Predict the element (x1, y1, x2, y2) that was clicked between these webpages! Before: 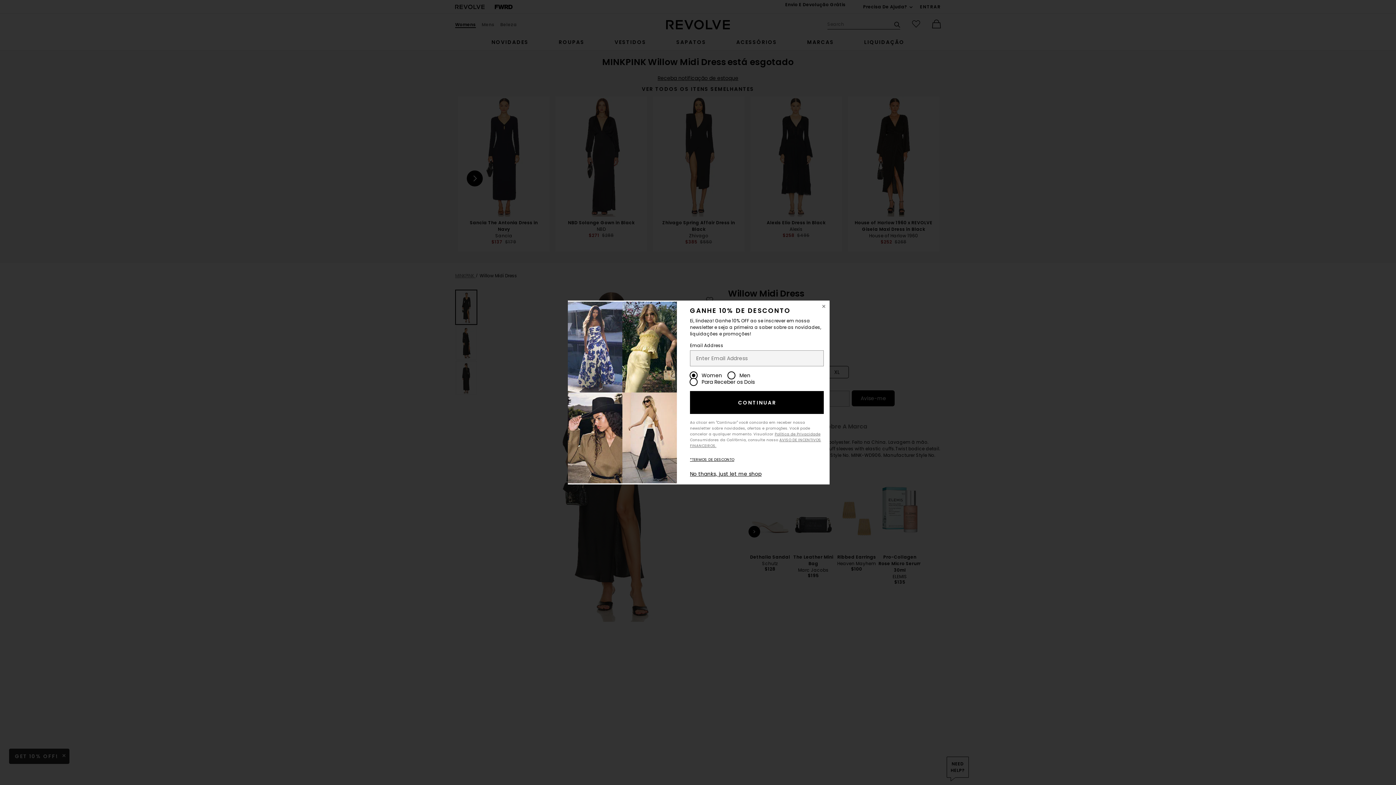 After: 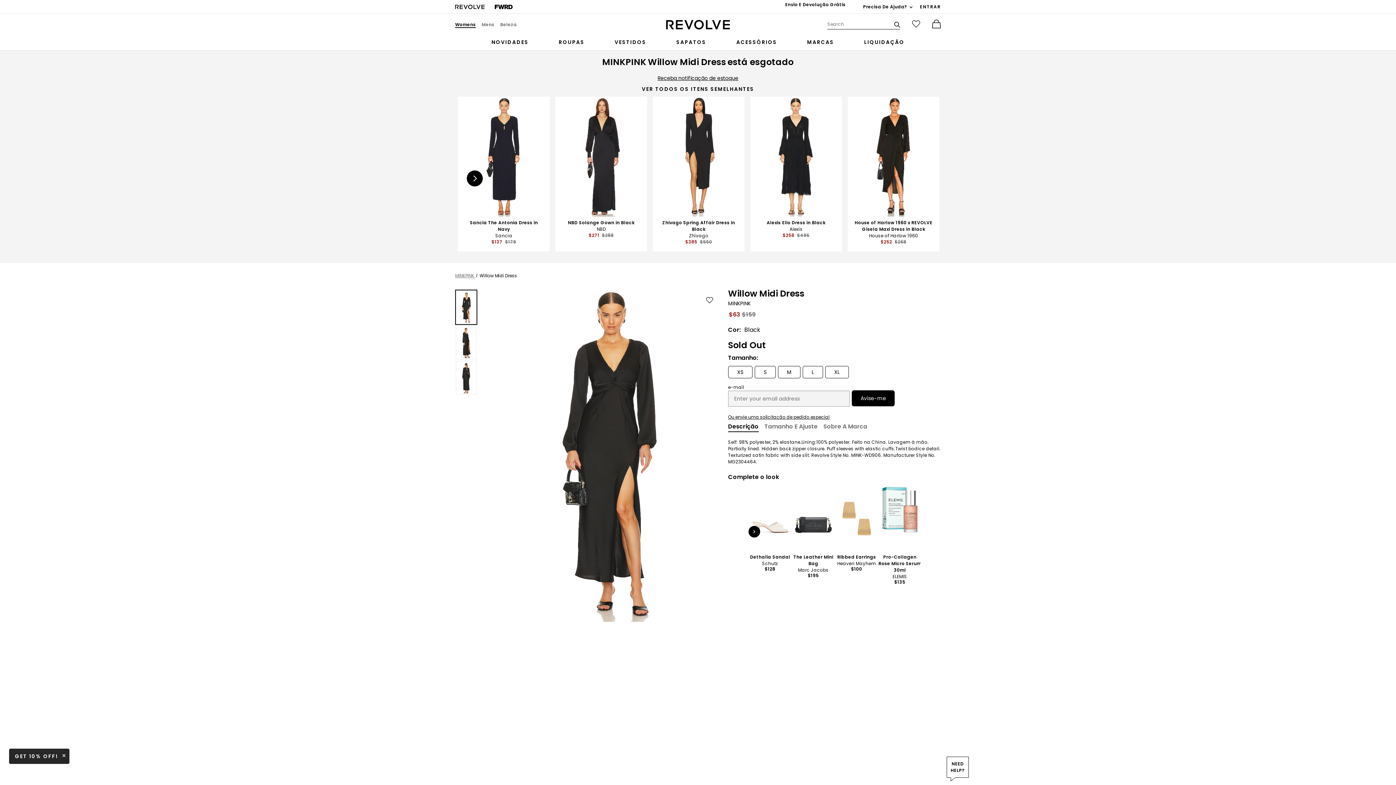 Action: label: No thanks, just let me shop bbox: (690, 464, 755, 471)